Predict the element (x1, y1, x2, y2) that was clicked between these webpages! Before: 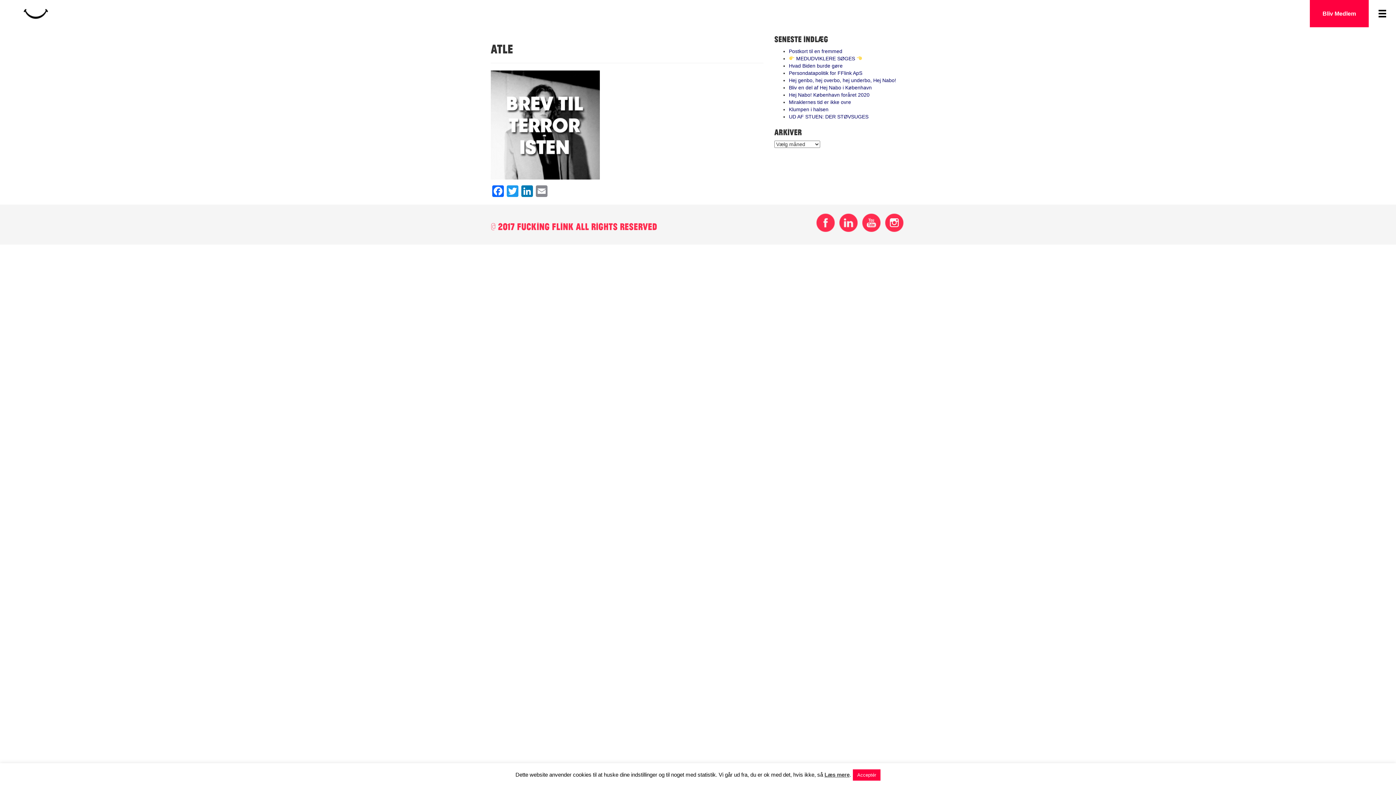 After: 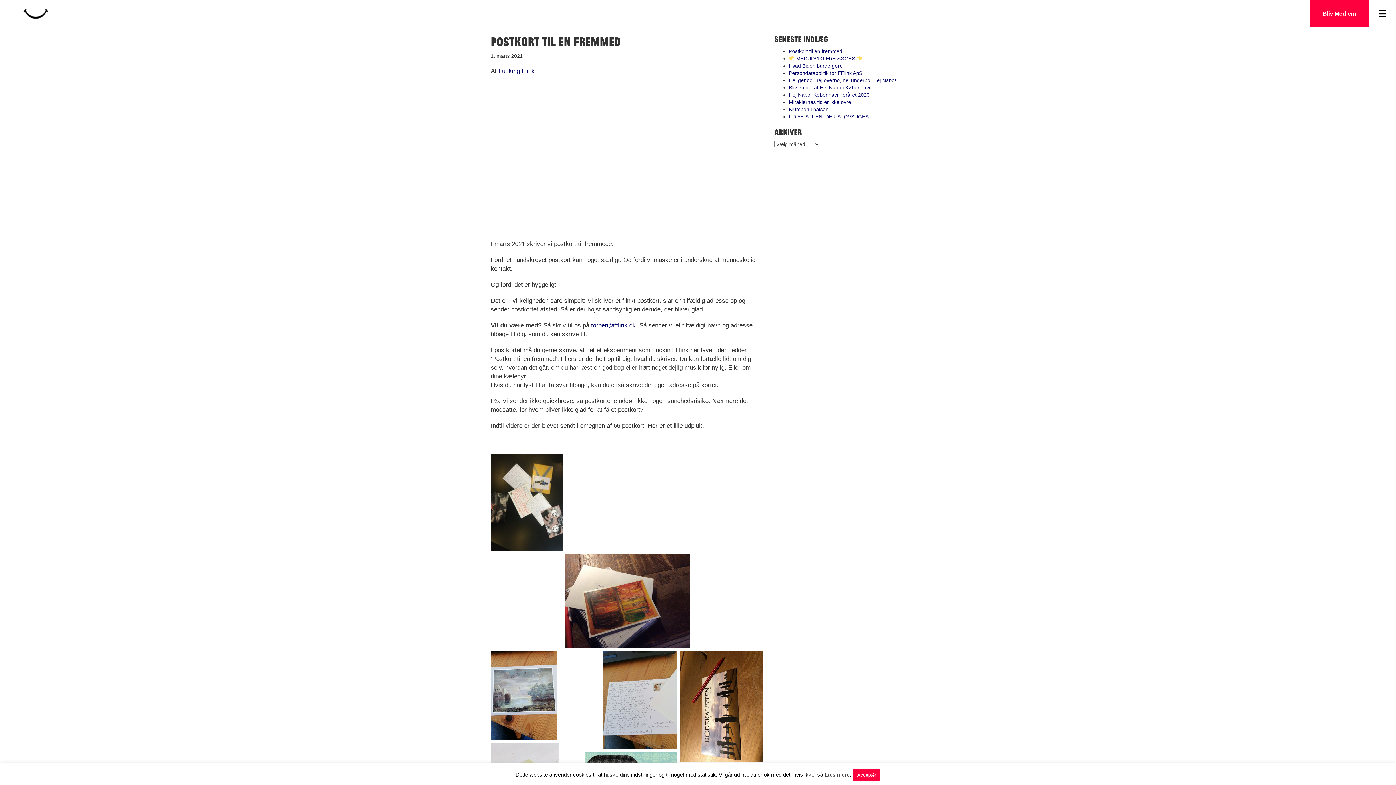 Action: bbox: (789, 48, 842, 54) label: Postkort til en fremmed